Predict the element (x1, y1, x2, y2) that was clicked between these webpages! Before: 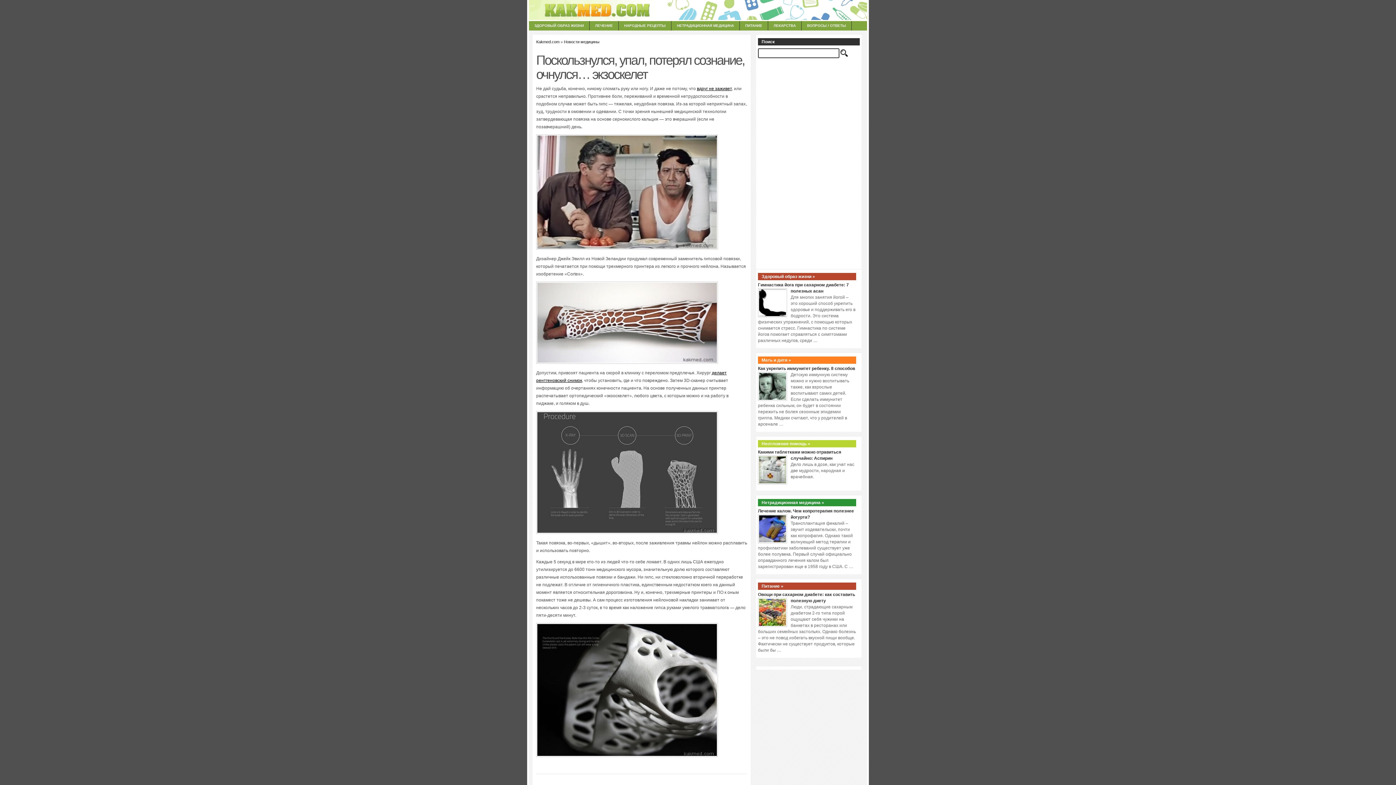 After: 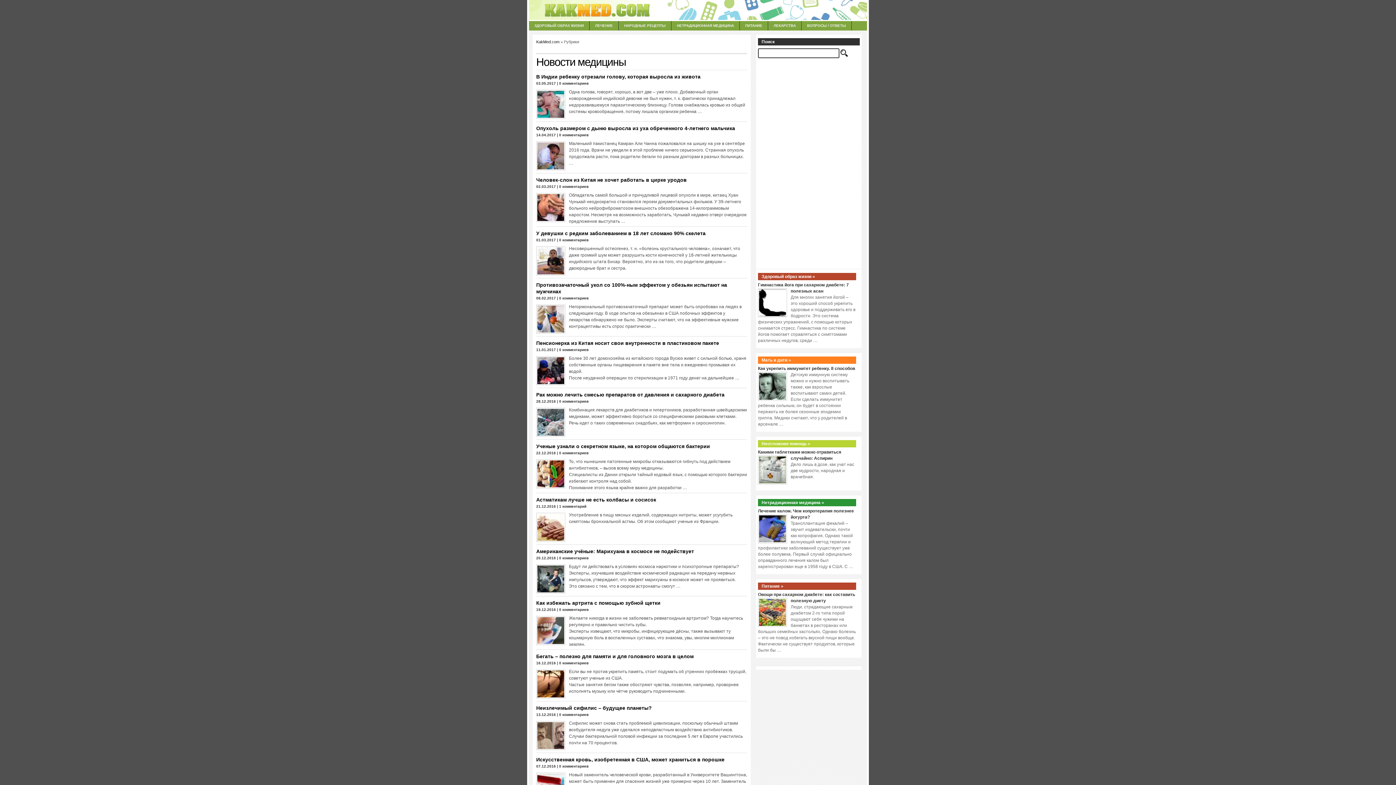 Action: bbox: (564, 39, 599, 44) label: Новости медицины